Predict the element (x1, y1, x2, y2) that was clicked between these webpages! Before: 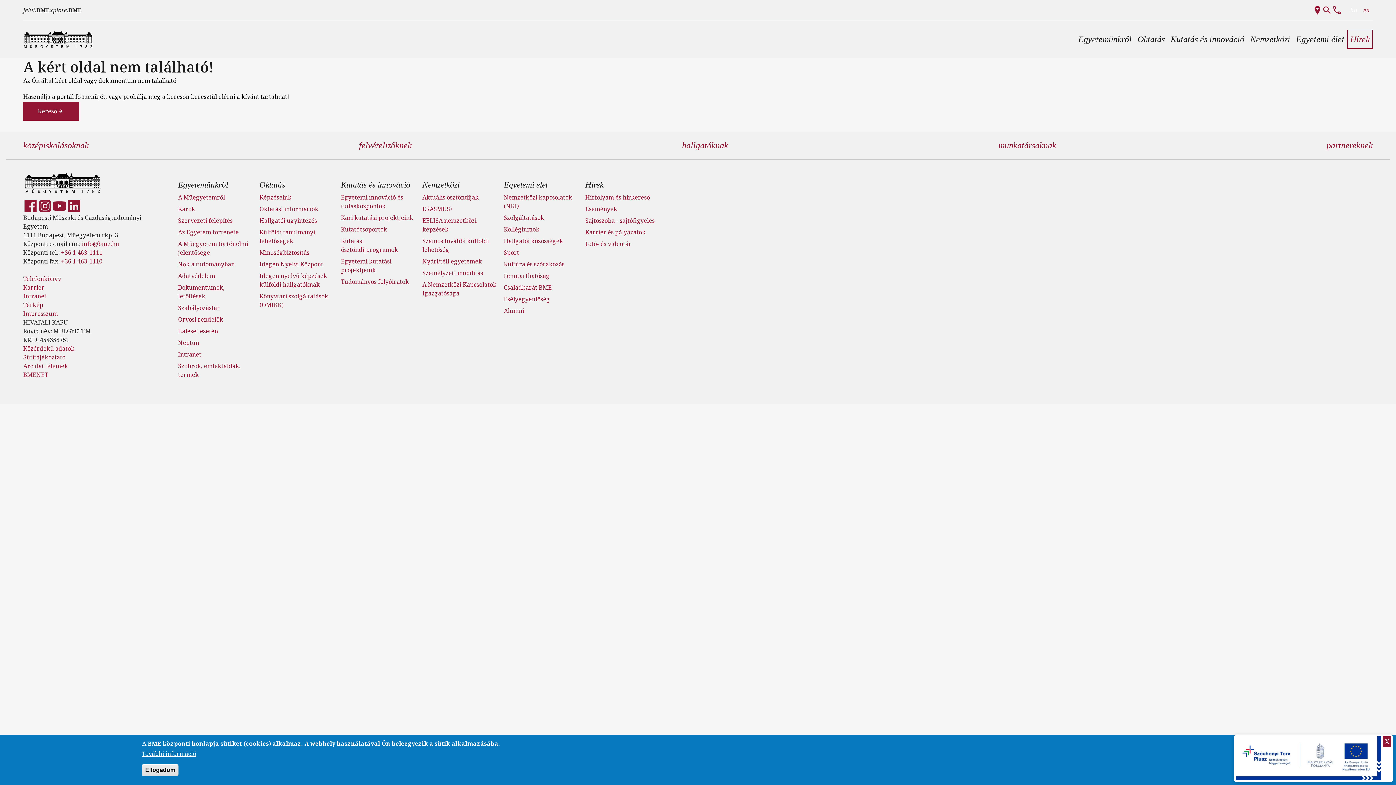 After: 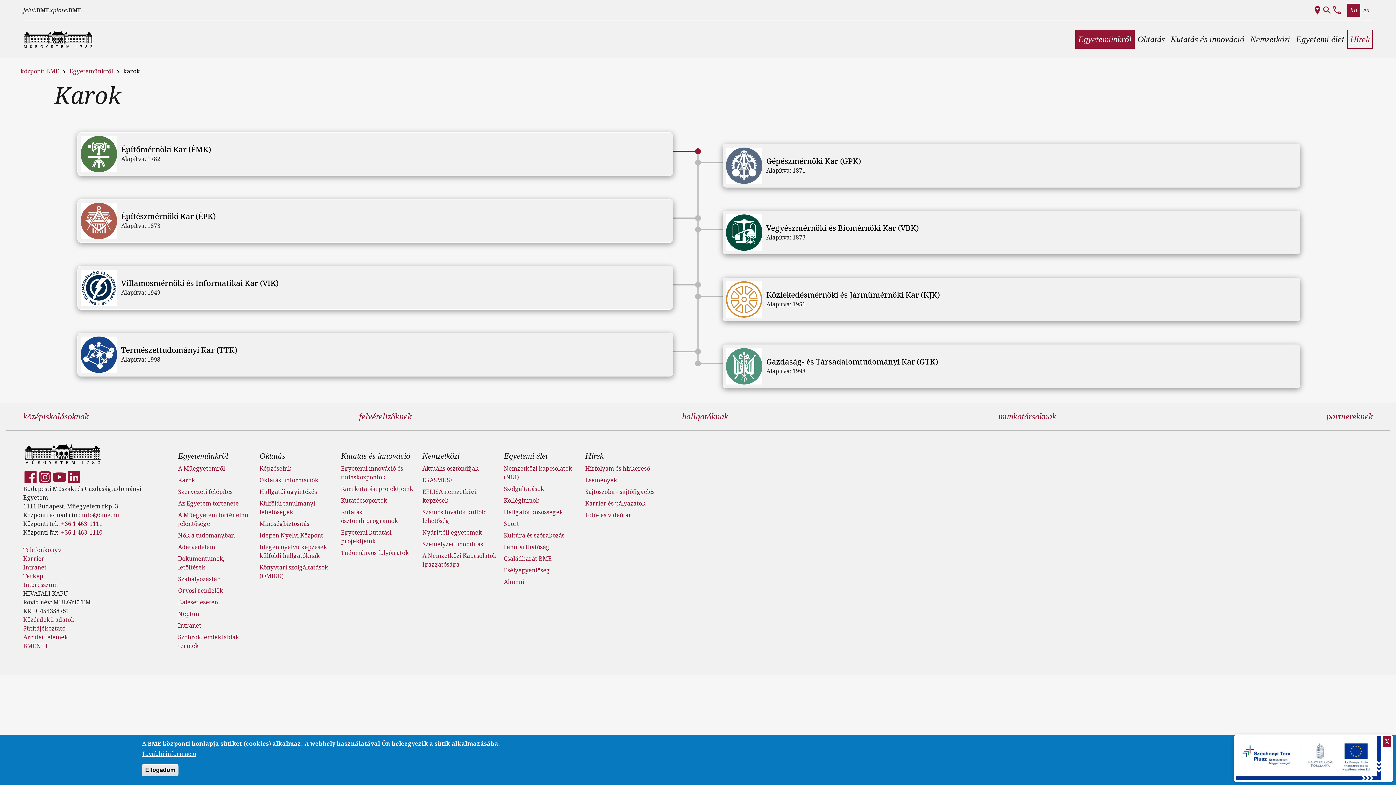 Action: label: Karok bbox: (178, 205, 195, 213)